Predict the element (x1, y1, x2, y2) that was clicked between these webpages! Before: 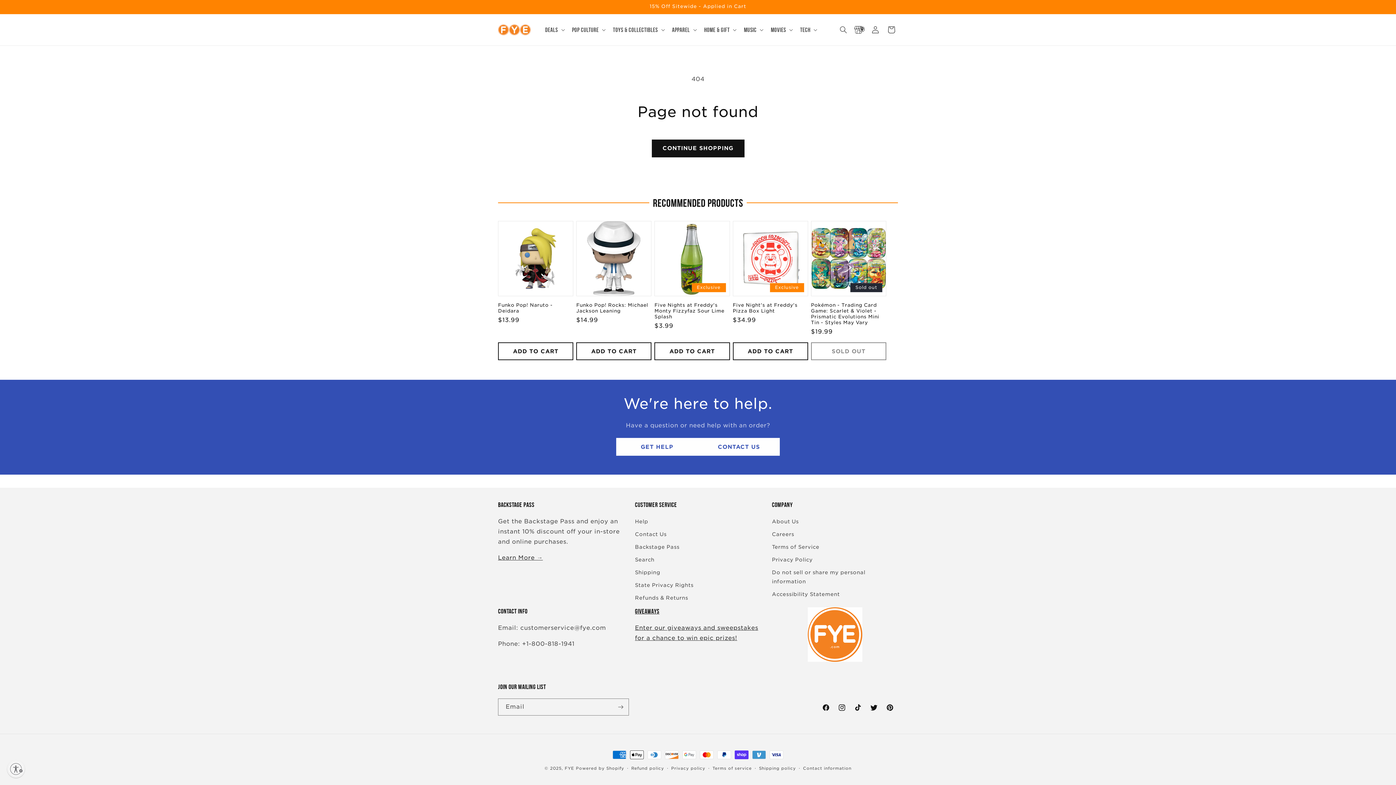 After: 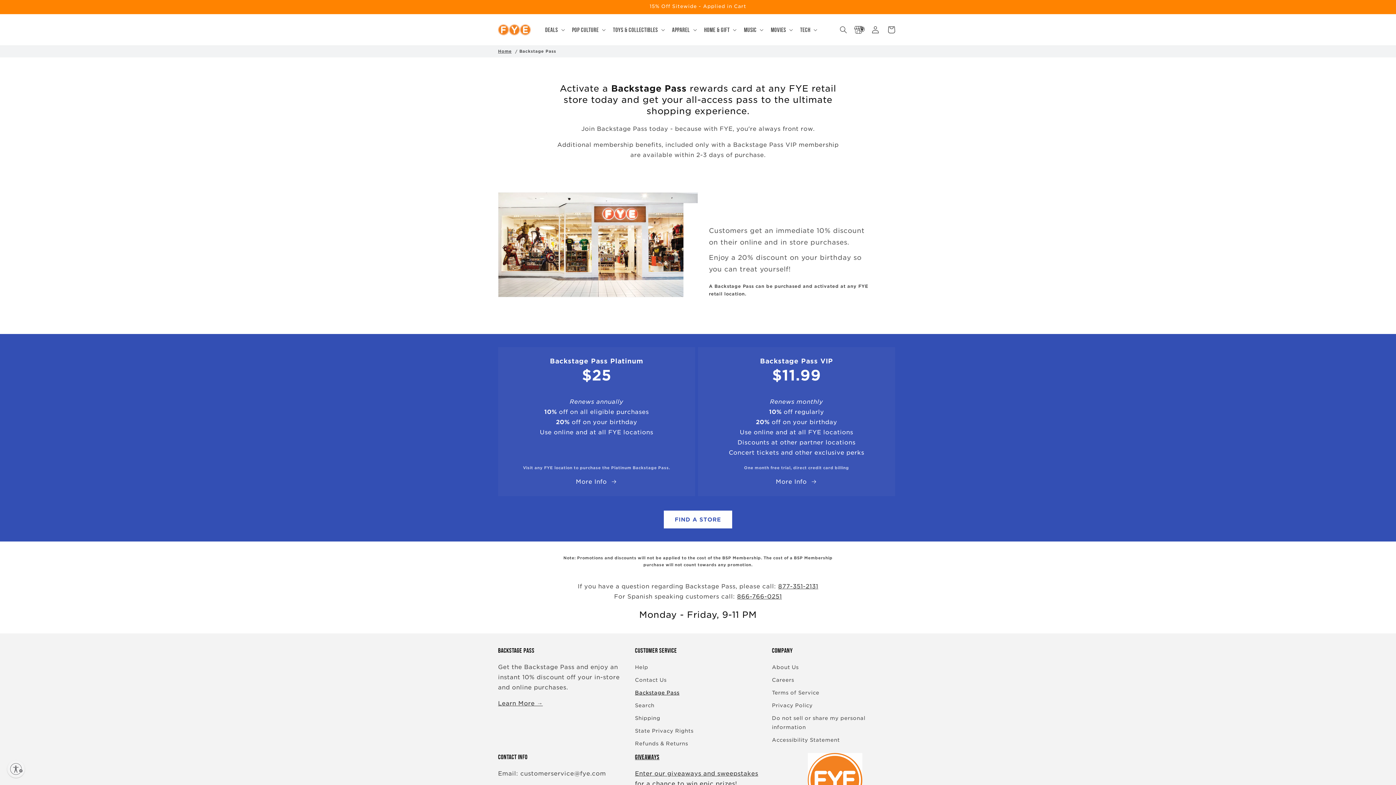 Action: label: Backstage Pass bbox: (635, 541, 679, 553)